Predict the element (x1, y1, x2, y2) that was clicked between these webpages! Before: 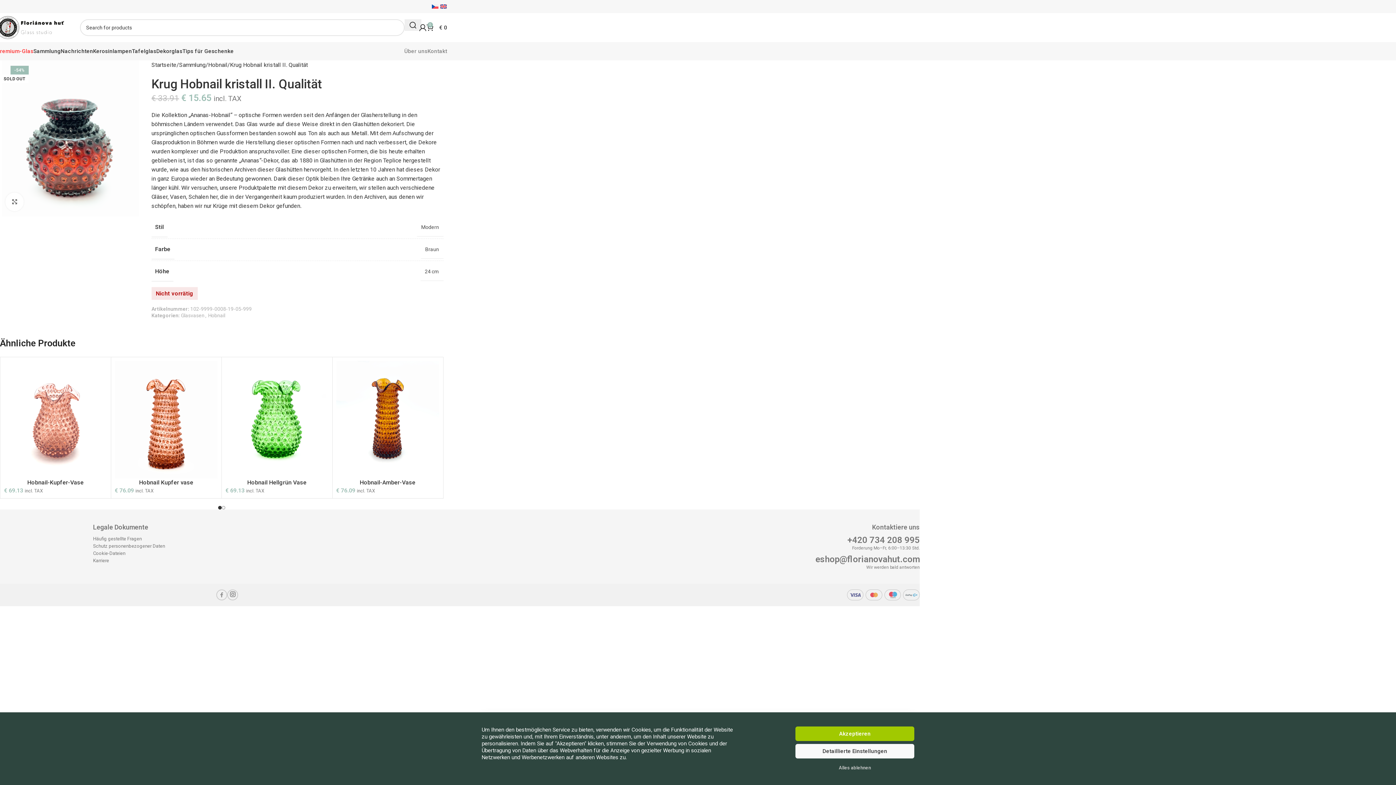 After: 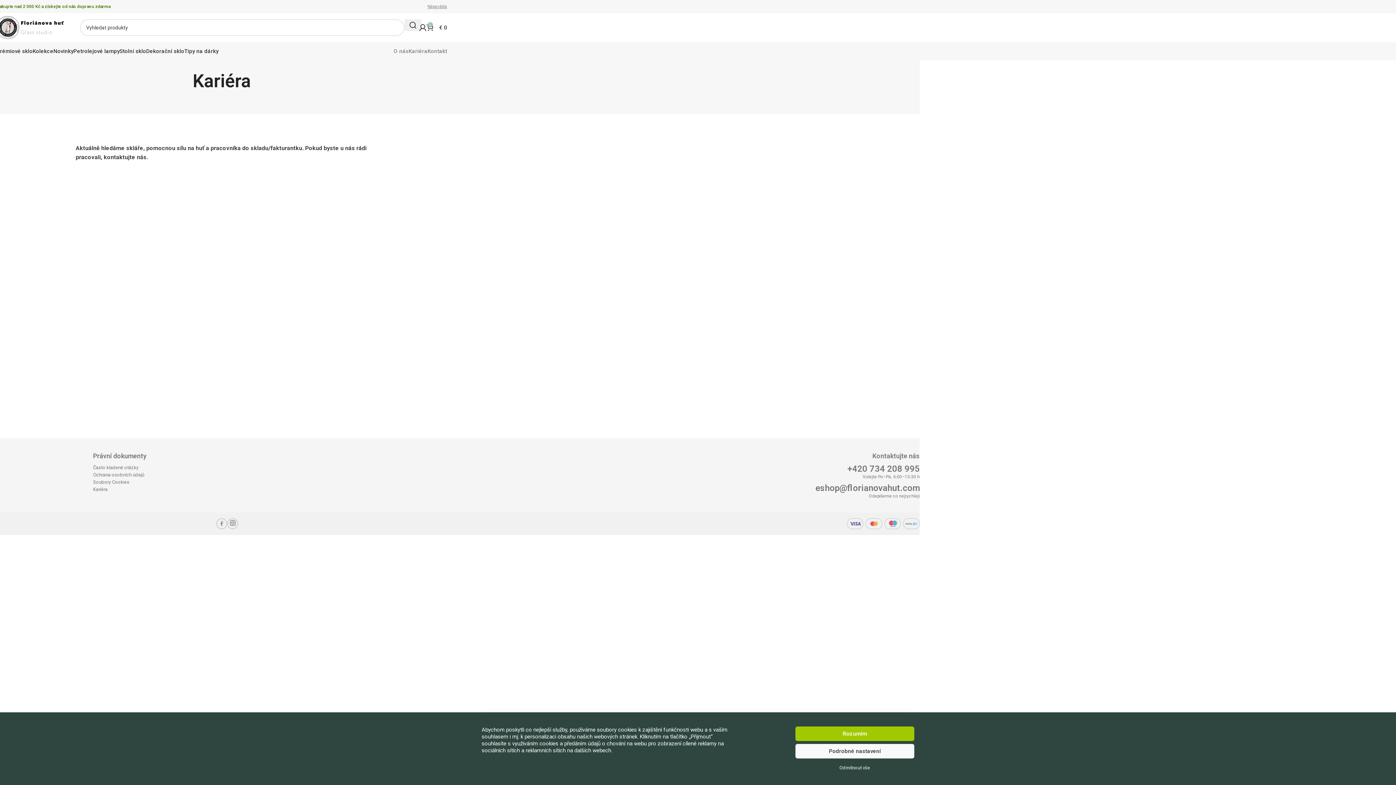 Action: label: Karriere bbox: (93, 558, 109, 563)